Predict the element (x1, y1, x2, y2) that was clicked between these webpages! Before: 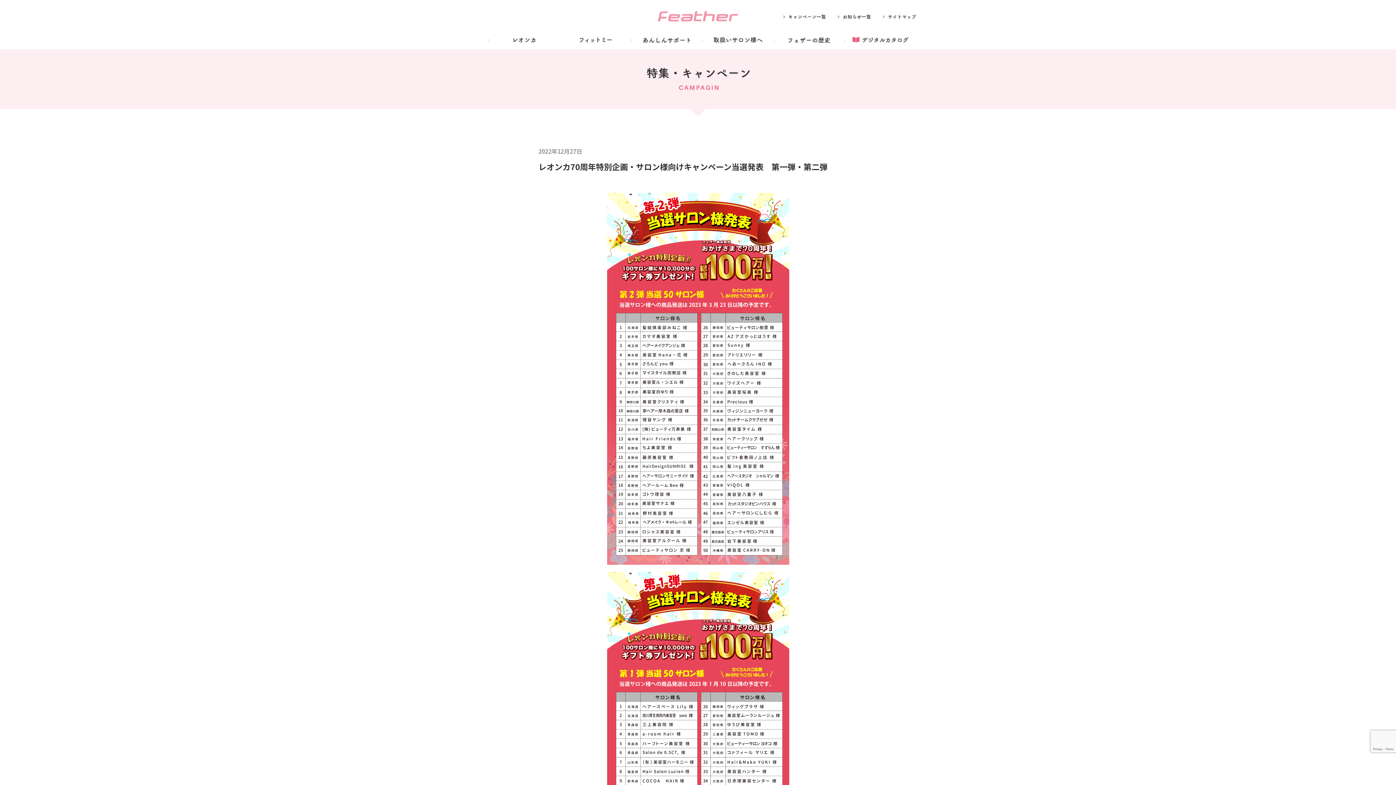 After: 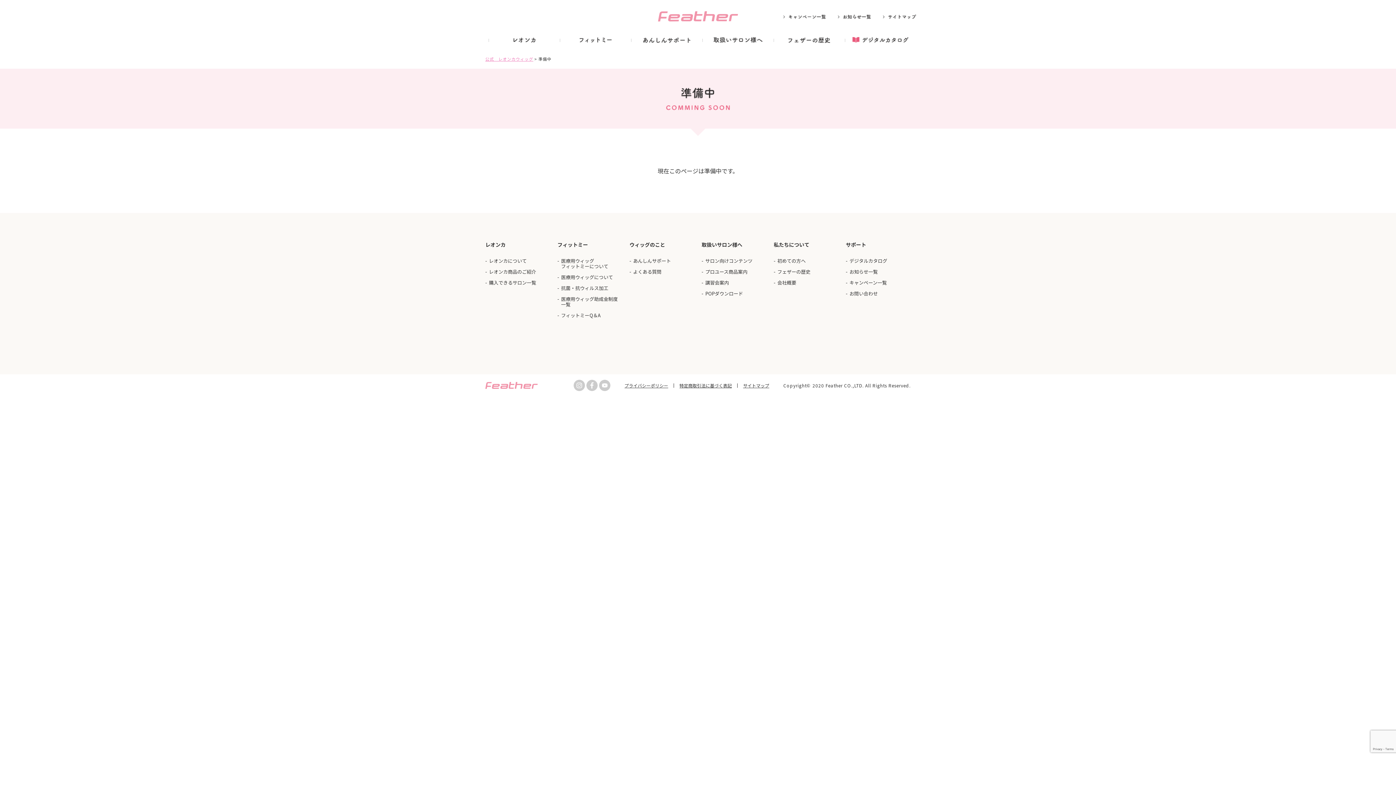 Action: bbox: (702, 32, 773, 47)